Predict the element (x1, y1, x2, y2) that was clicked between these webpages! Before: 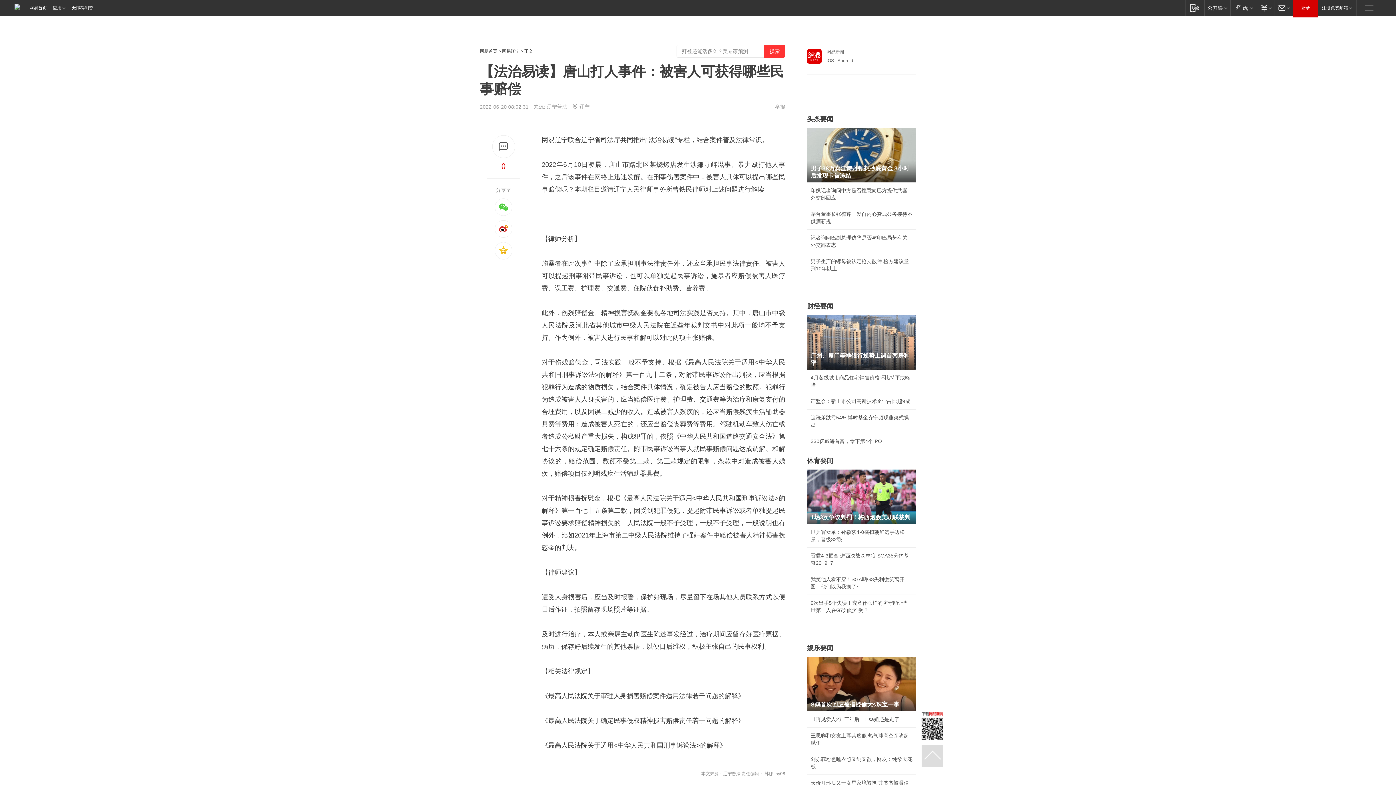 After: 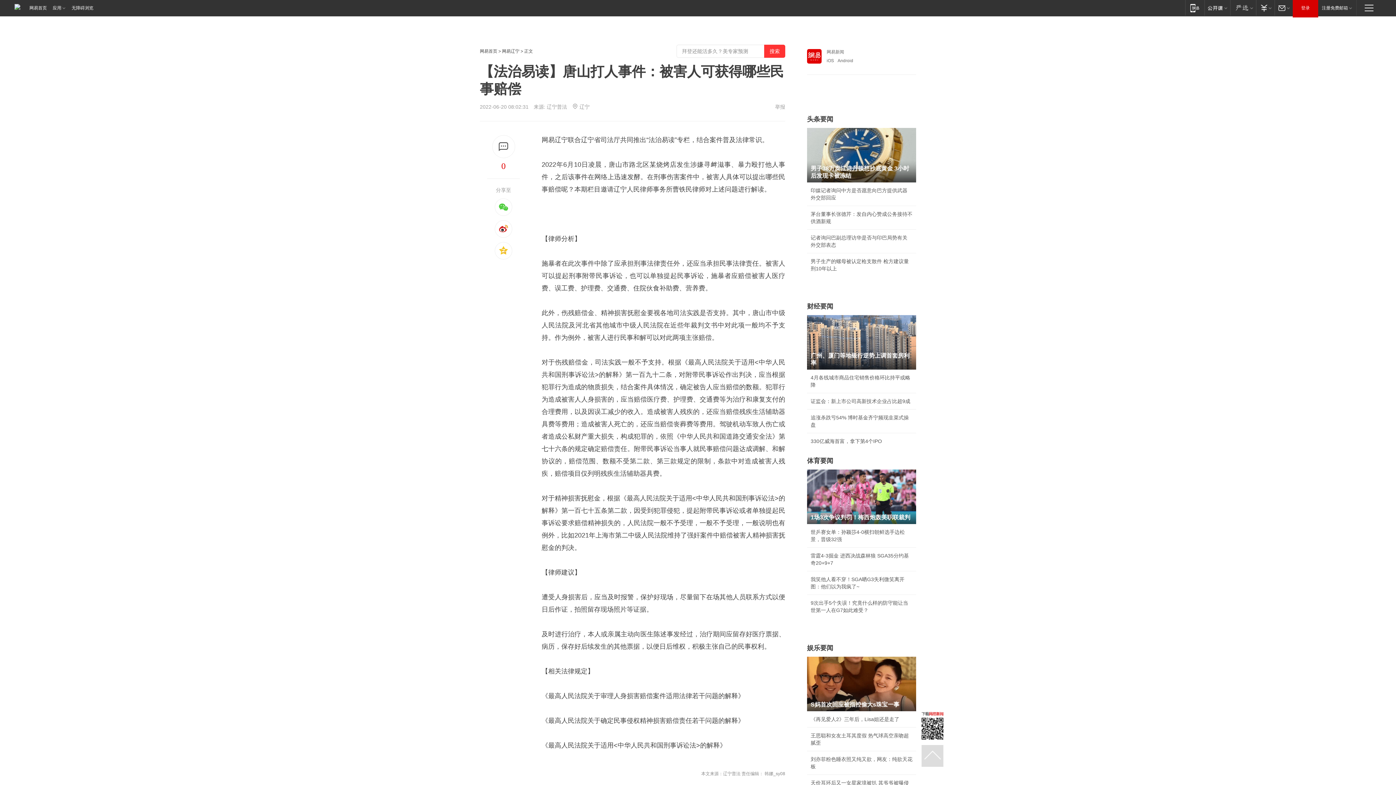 Action: bbox: (807, 315, 916, 369) label: 广州、厦门等地银行逆势上调首套房利率